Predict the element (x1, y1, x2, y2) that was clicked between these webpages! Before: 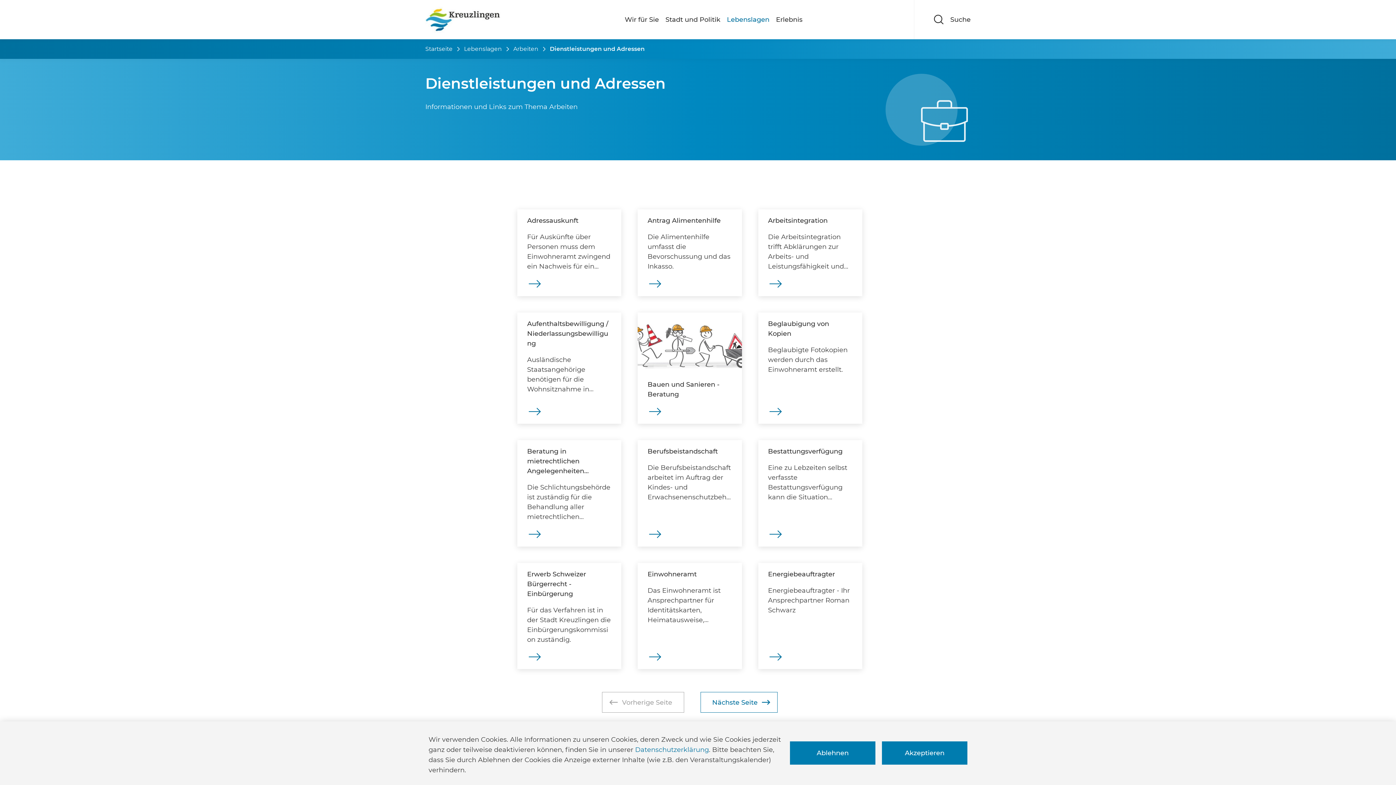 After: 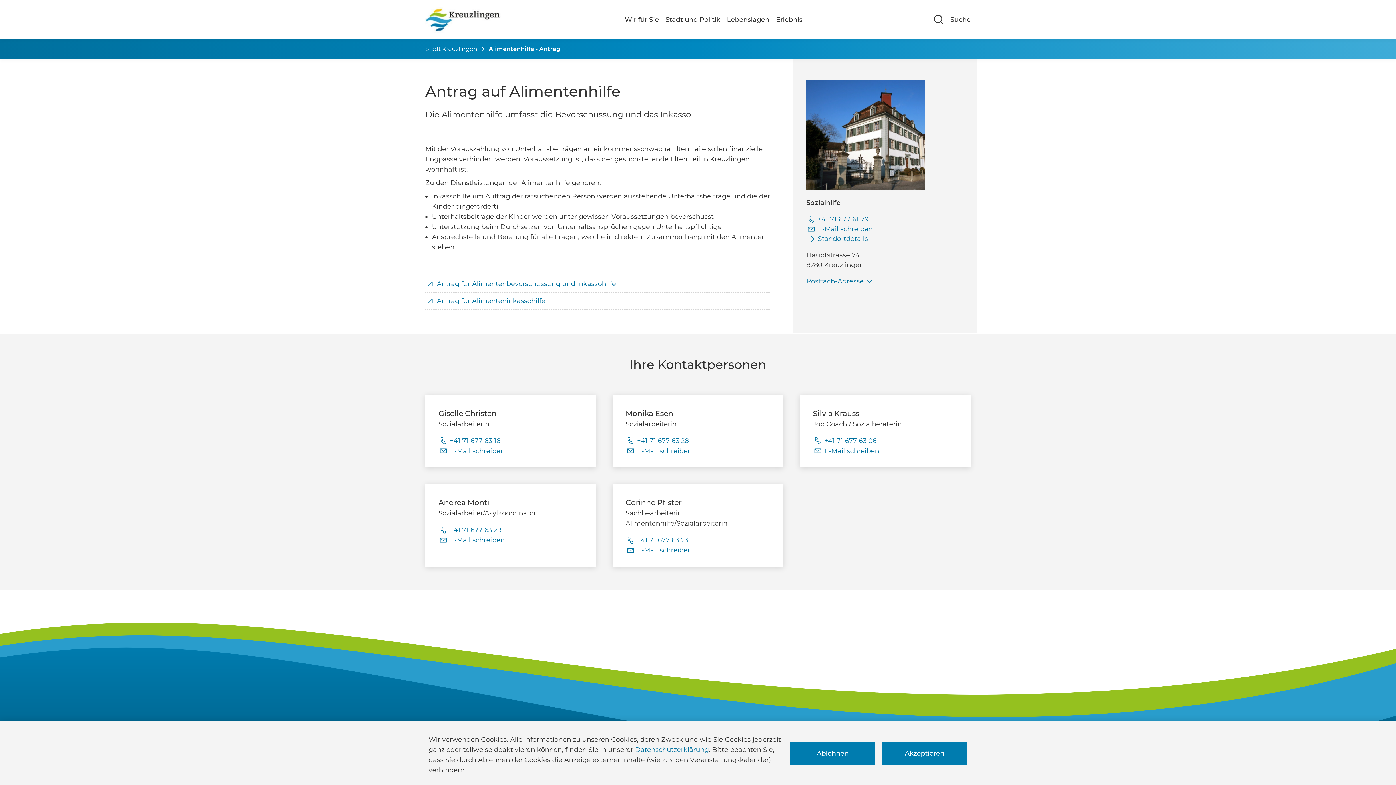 Action: bbox: (637, 209, 742, 296) label: Antrag Alimentenhilfe
Die Alimentenhilfe umfasst die Bevorschussung und das Inkasso.